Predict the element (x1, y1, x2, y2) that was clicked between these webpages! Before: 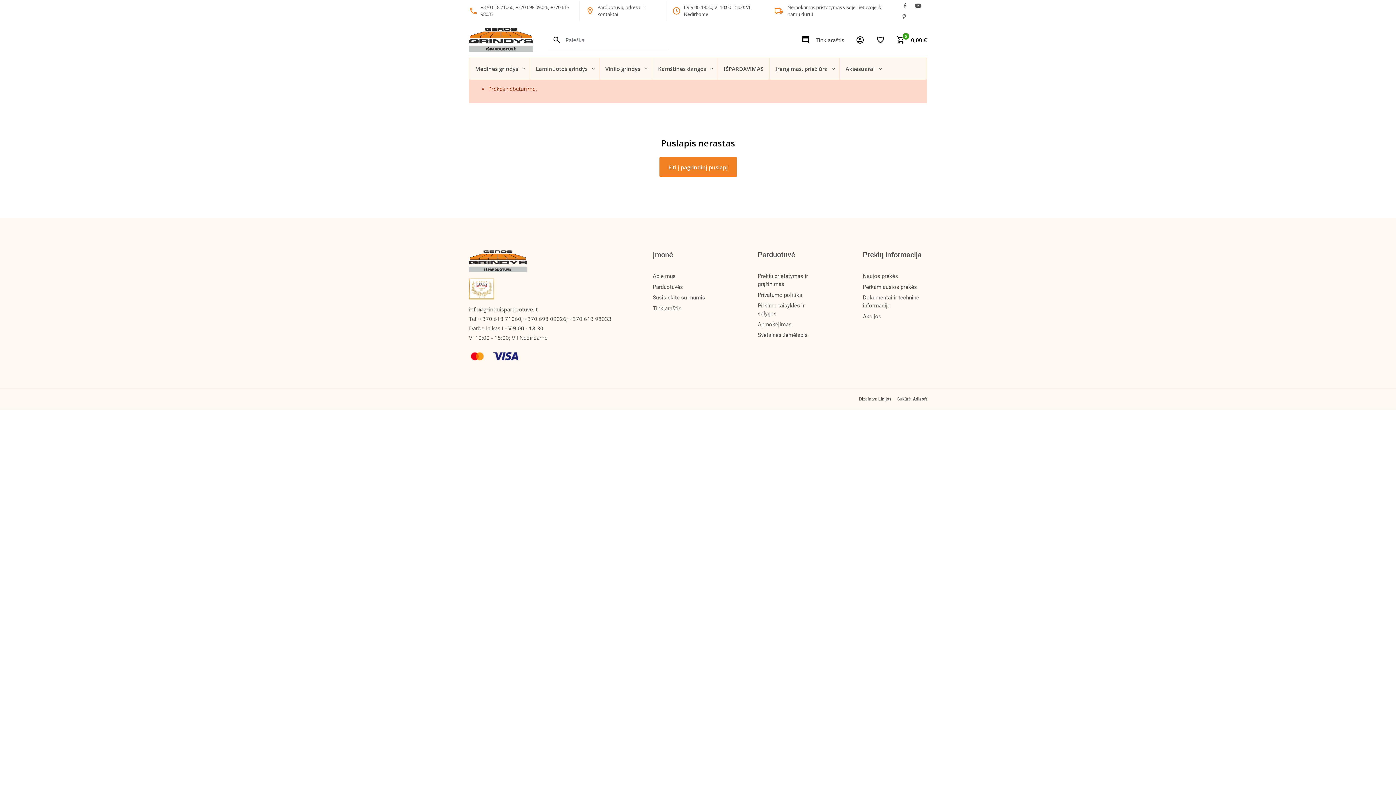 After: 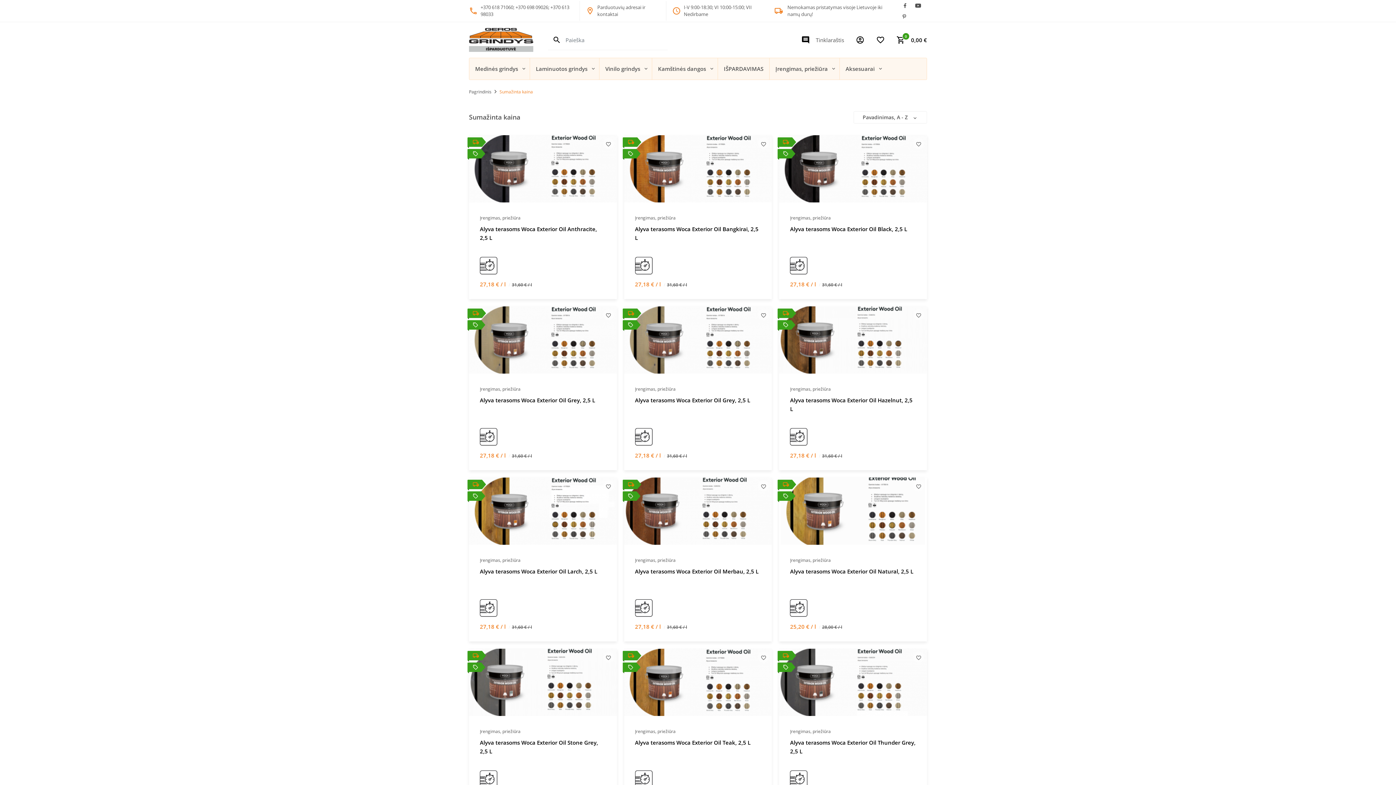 Action: bbox: (857, 311, 927, 321) label: Akcijos